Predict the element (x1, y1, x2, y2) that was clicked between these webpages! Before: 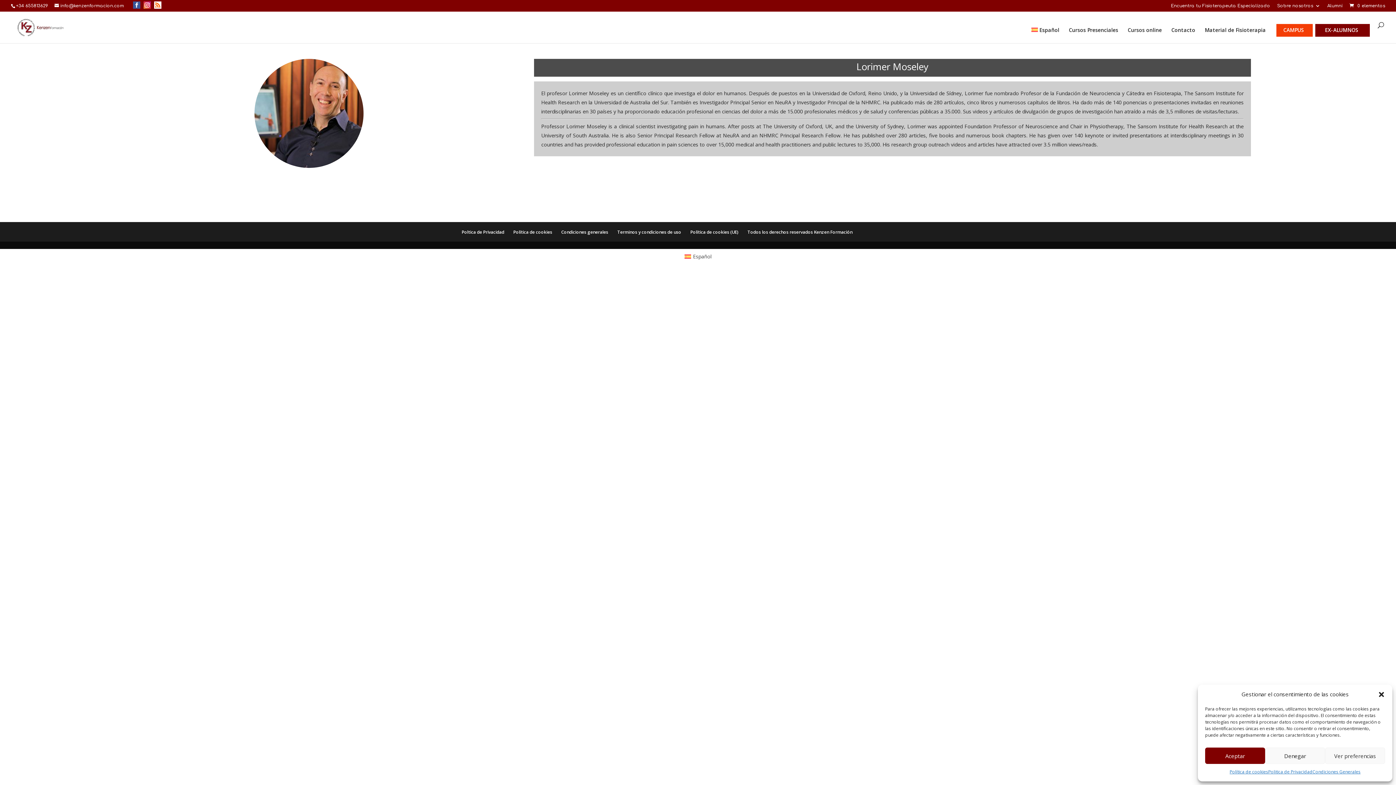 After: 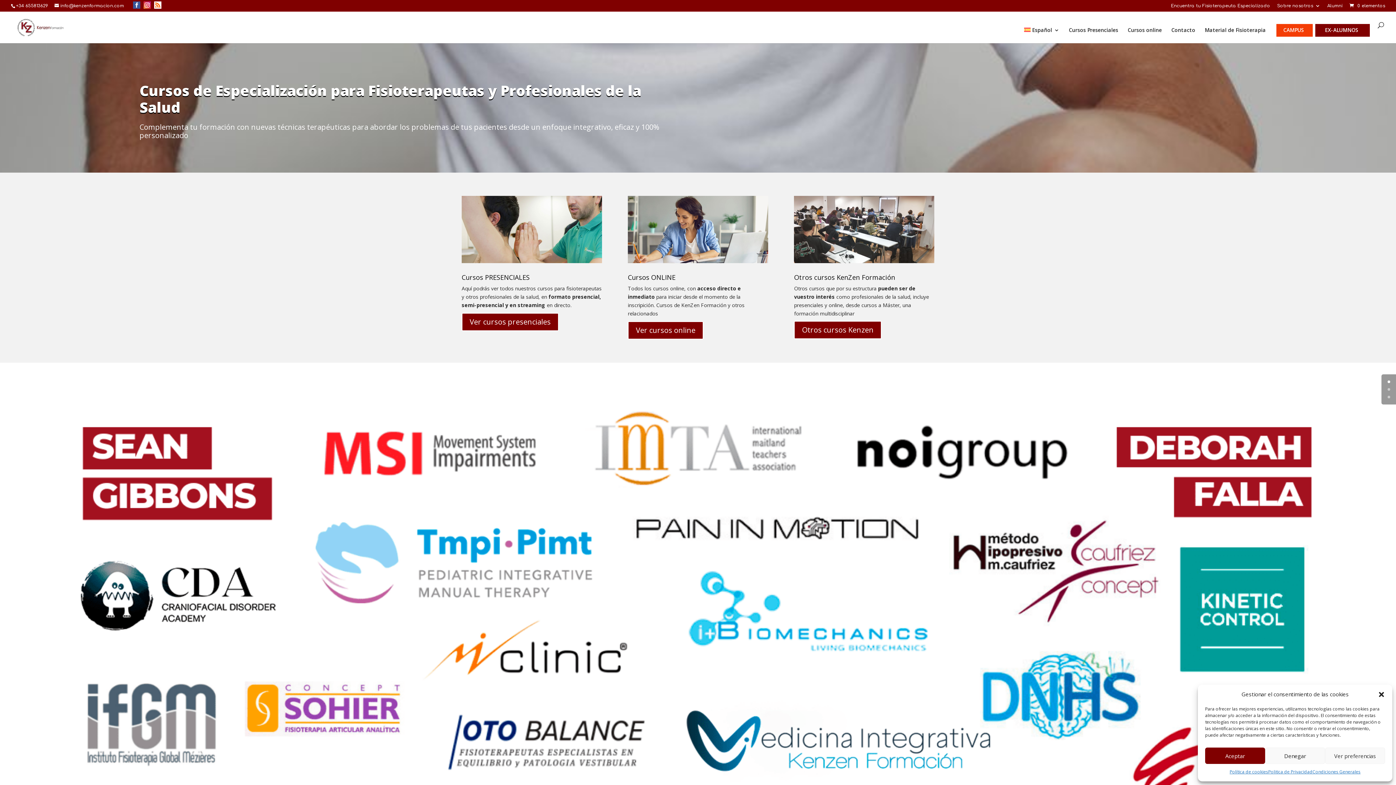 Action: bbox: (747, 229, 852, 235) label: Todos los derechos reservados Kenzen Formación